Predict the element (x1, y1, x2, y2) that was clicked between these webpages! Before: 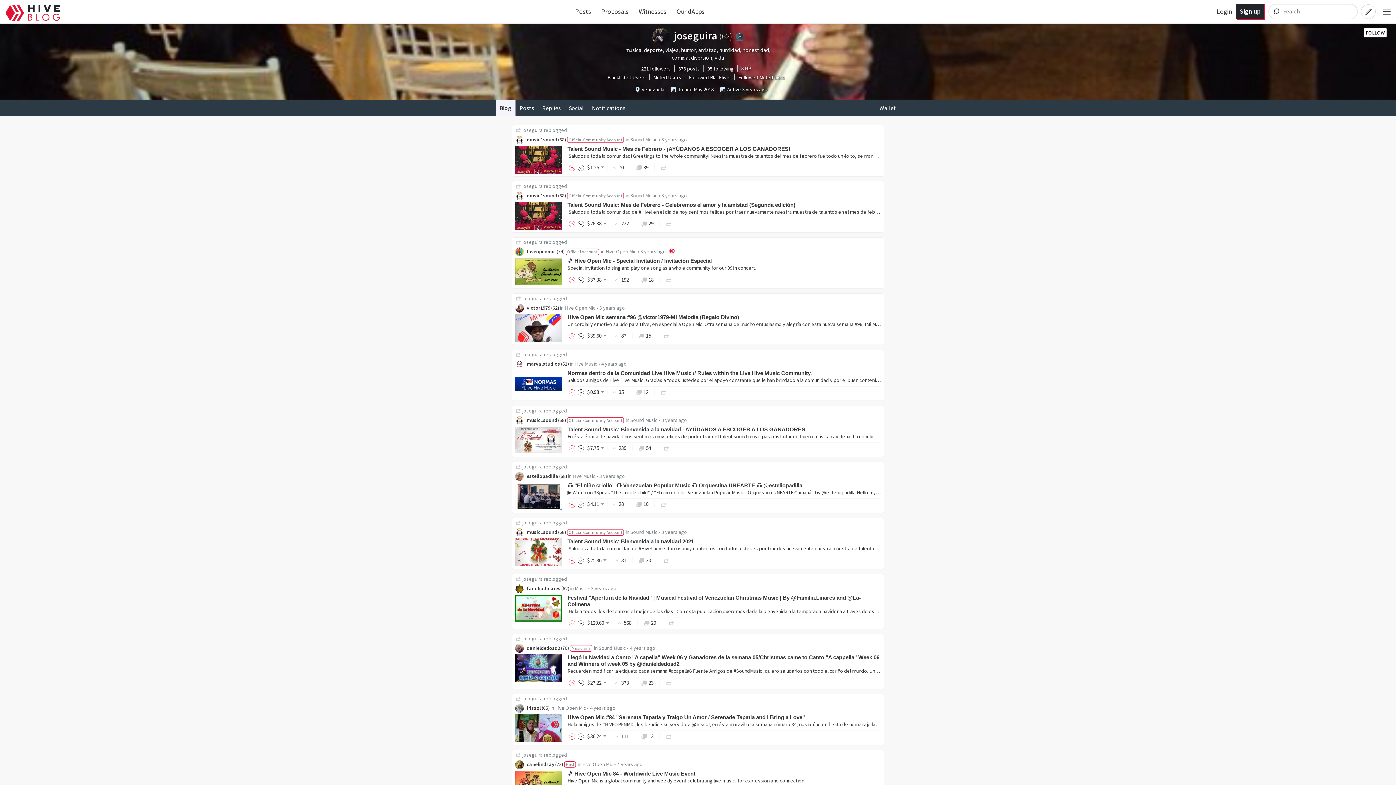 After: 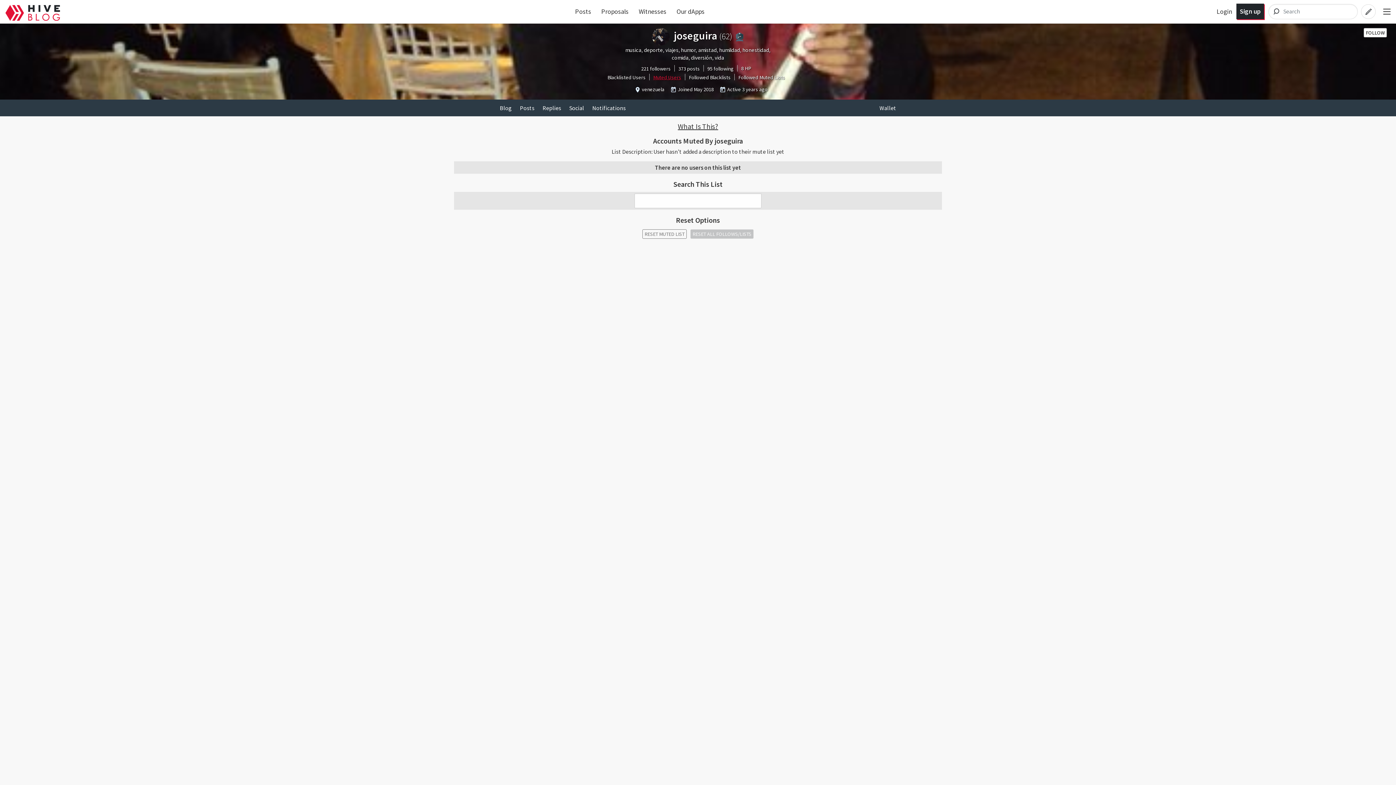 Action: label: Muted Users bbox: (653, 74, 681, 80)